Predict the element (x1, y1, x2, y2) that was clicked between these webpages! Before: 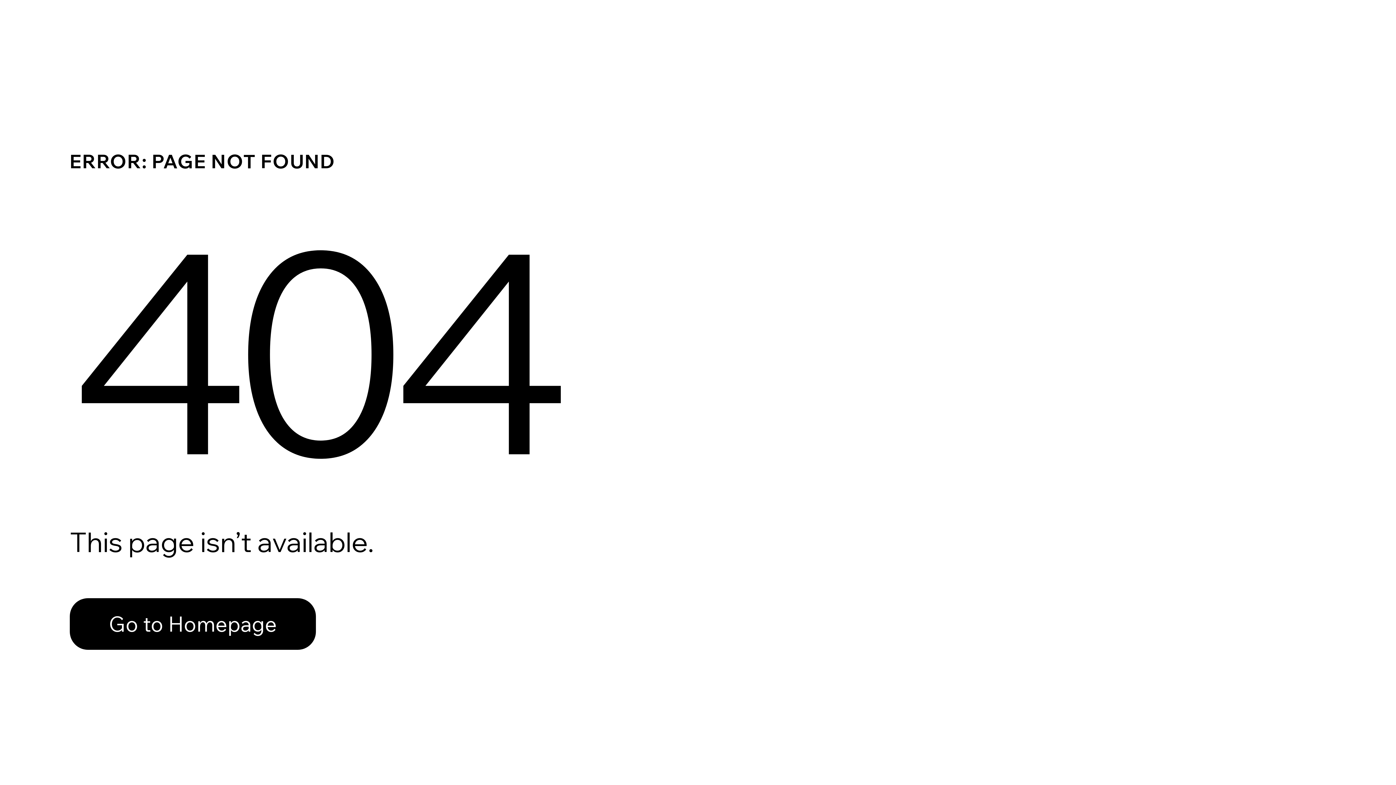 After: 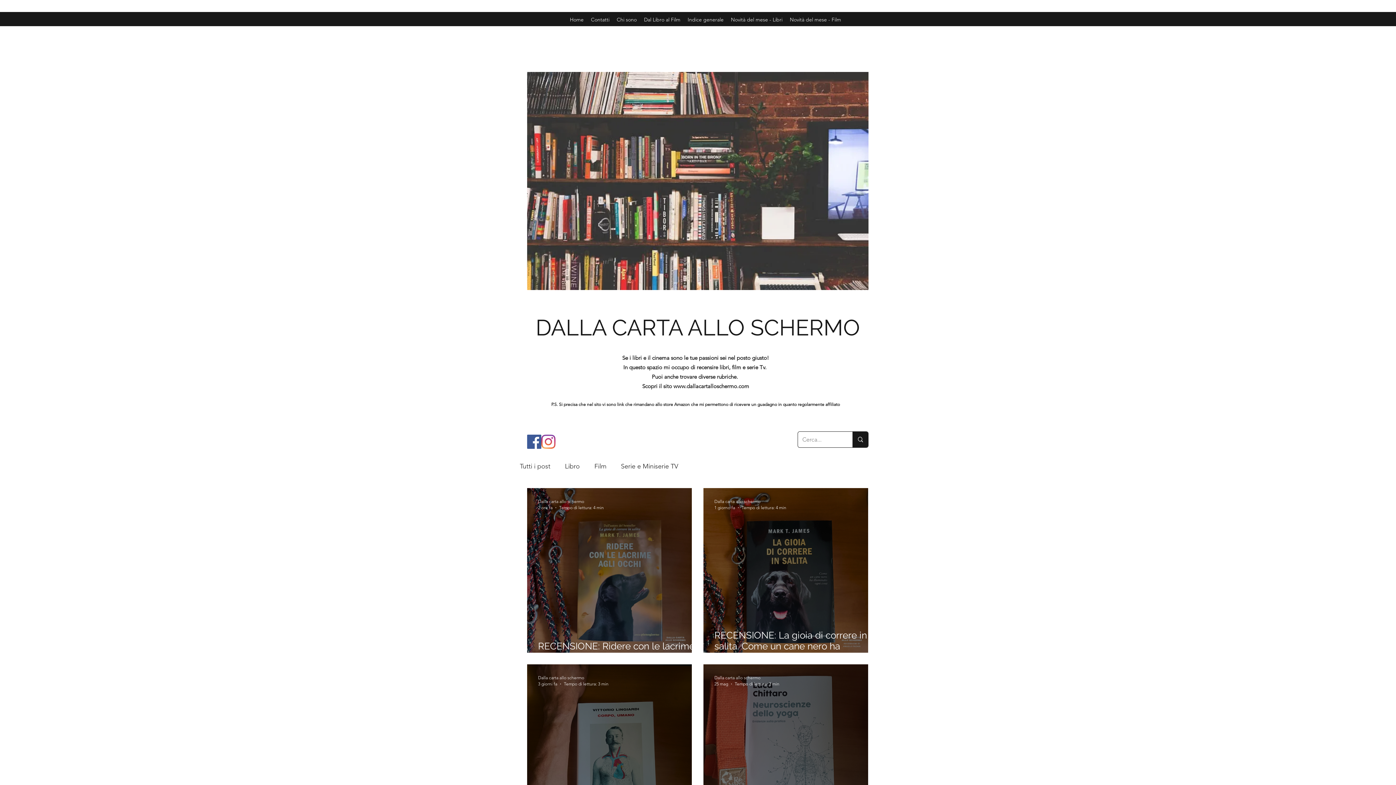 Action: label: Go to Homepage bbox: (69, 598, 316, 650)